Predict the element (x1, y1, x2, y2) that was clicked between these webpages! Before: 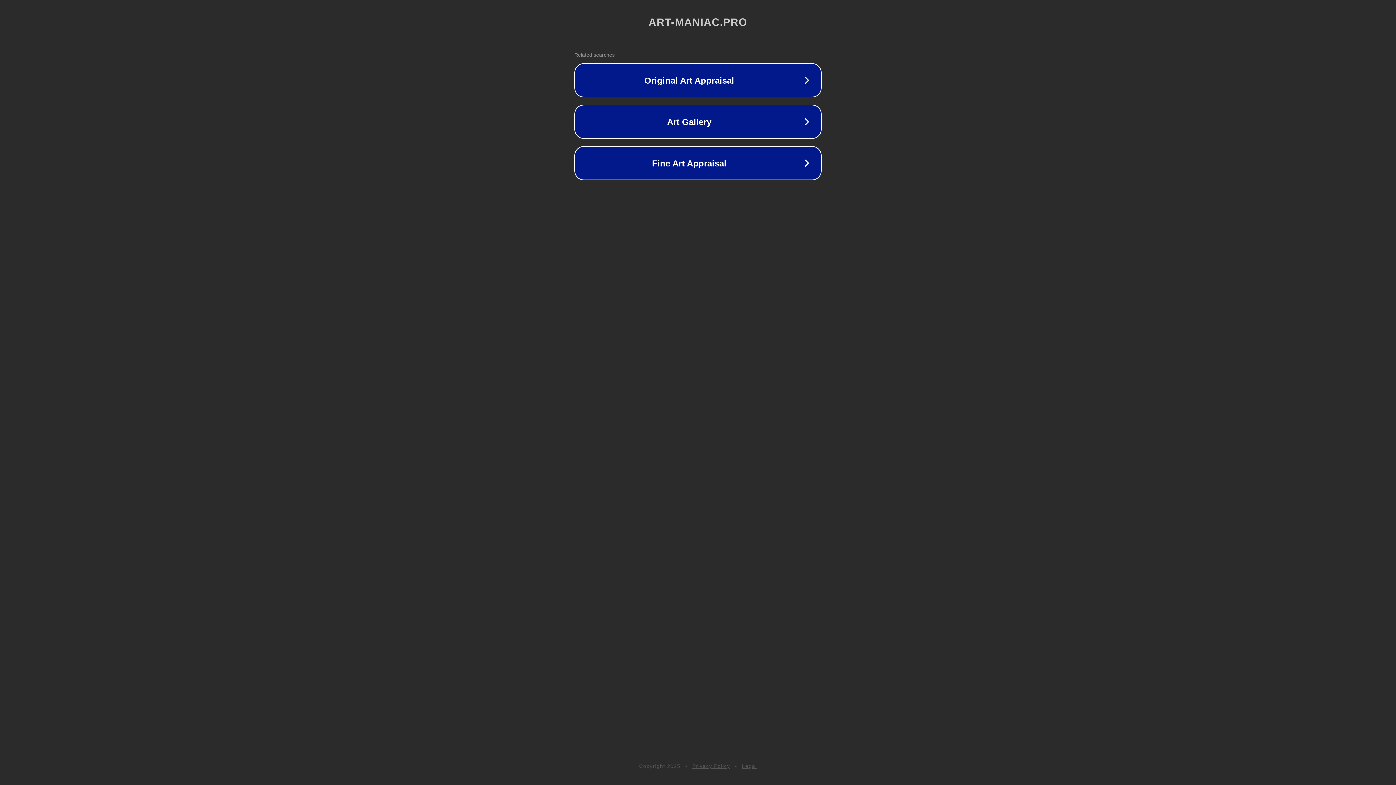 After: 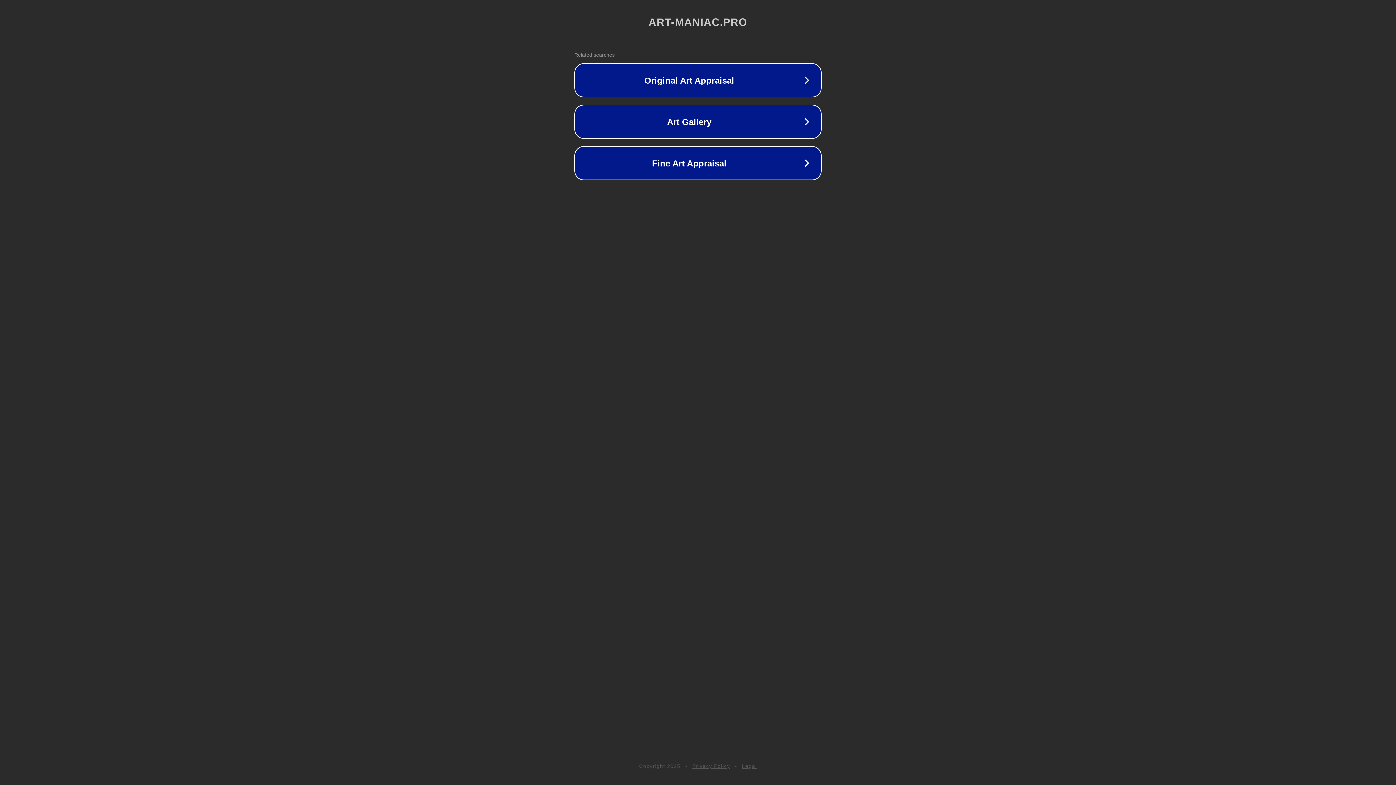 Action: bbox: (692, 763, 730, 769) label: Privacy Policy